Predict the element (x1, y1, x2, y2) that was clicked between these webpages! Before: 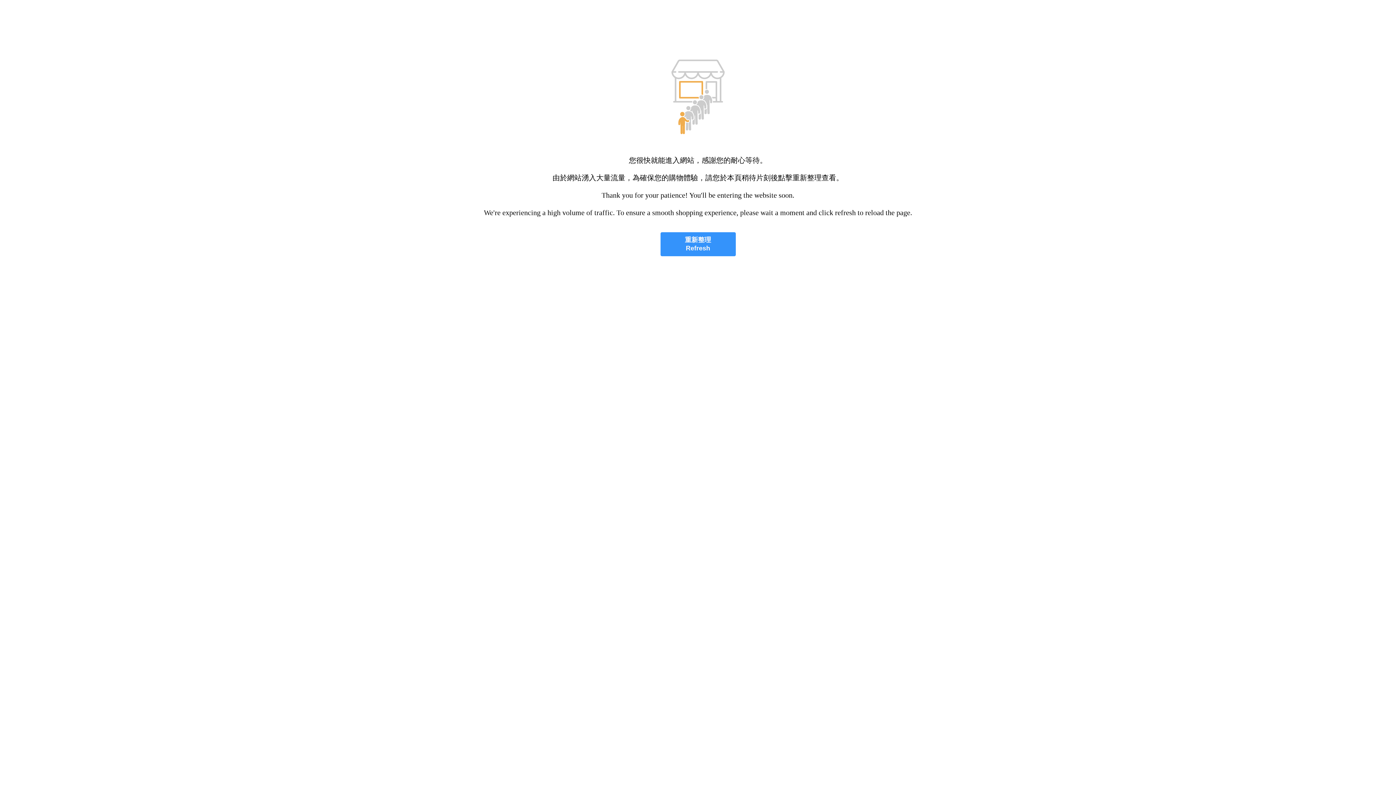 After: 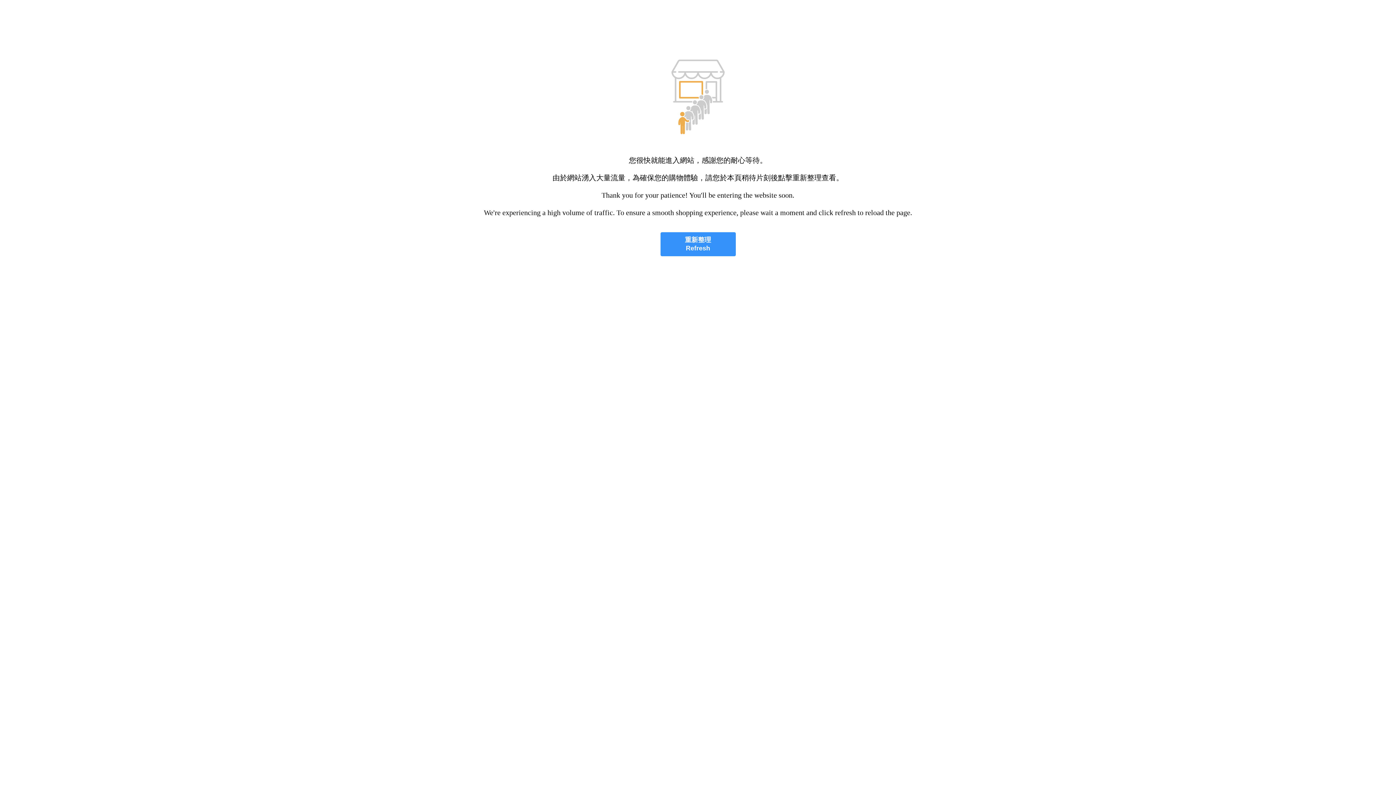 Action: label: 重新整理
Refresh bbox: (660, 232, 735, 256)